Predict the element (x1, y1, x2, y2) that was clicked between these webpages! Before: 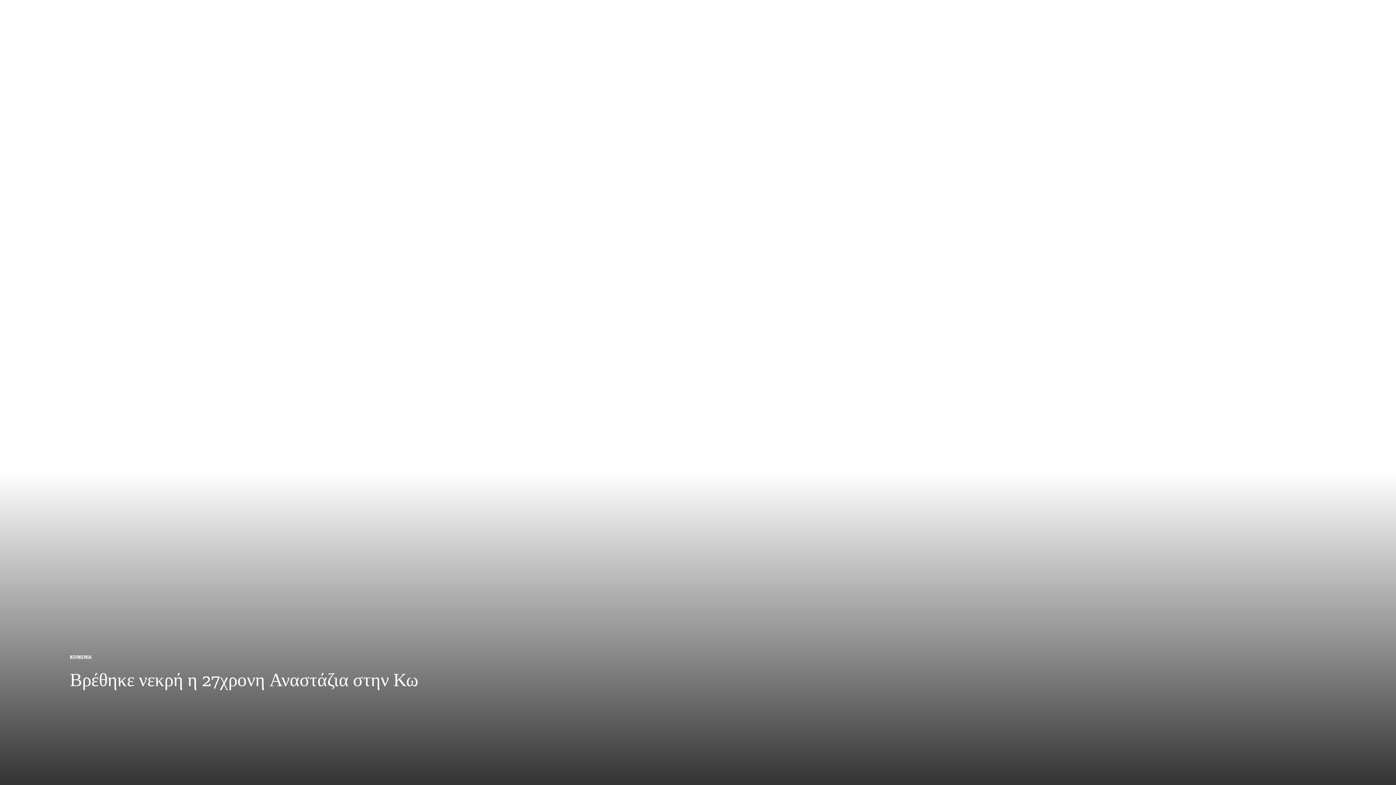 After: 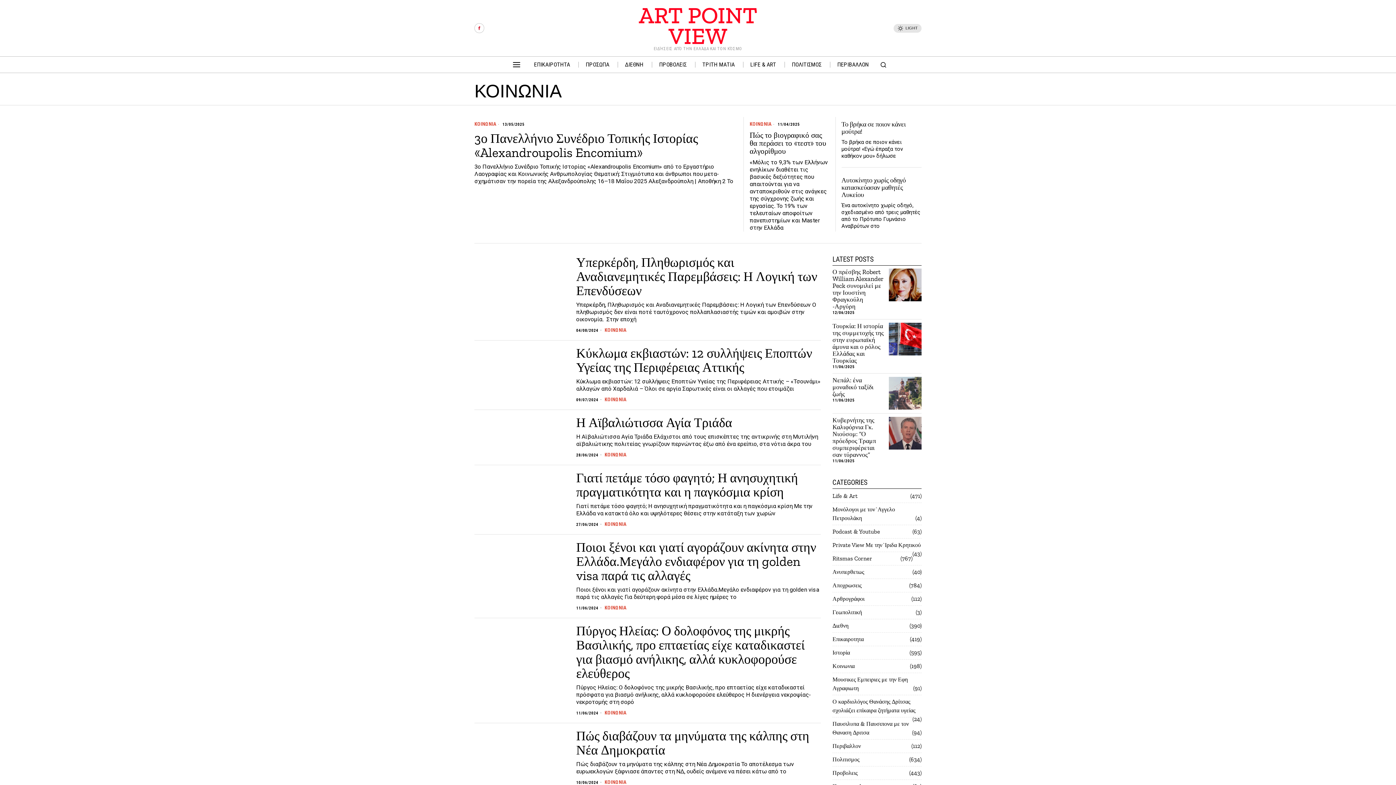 Action: bbox: (69, 654, 91, 661) label: ΚΟΙΝΩΝΙΑ